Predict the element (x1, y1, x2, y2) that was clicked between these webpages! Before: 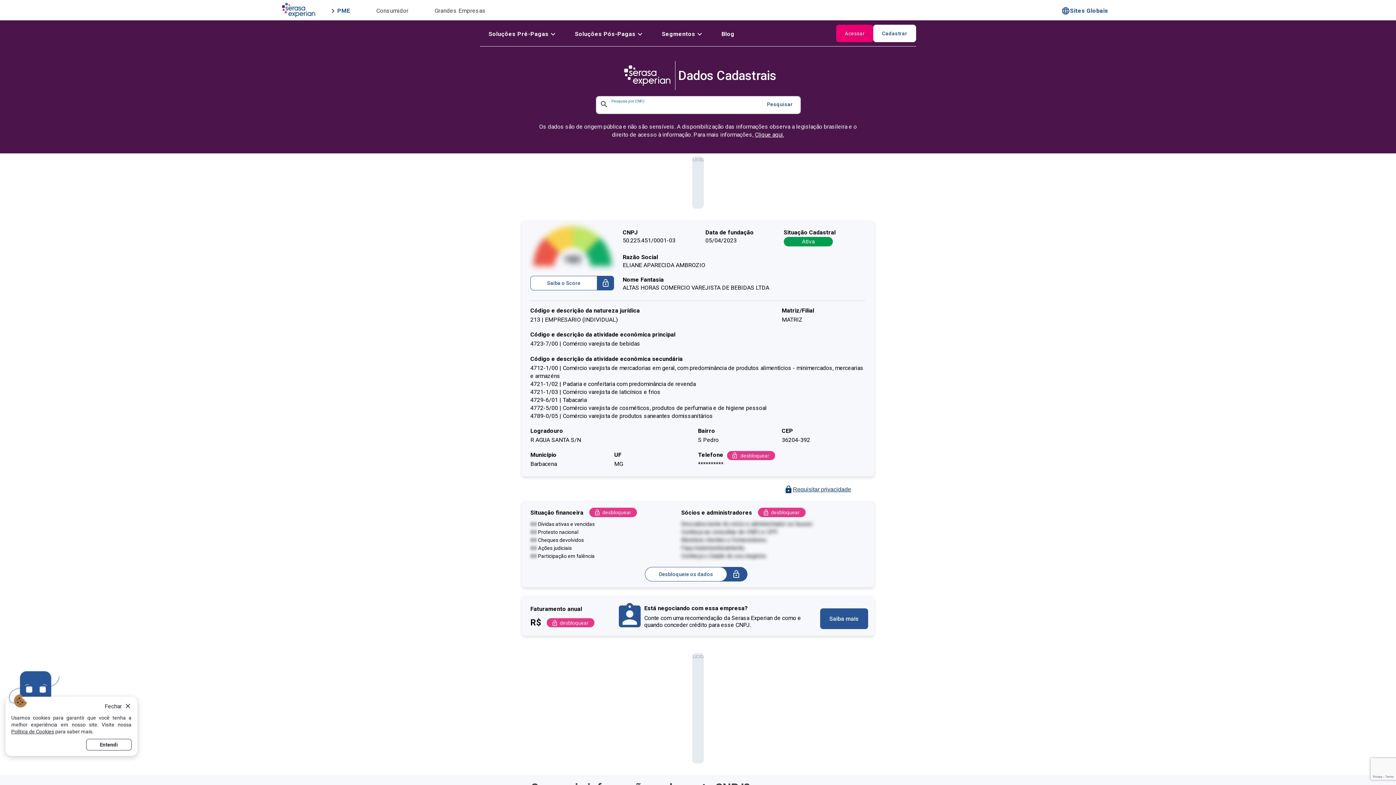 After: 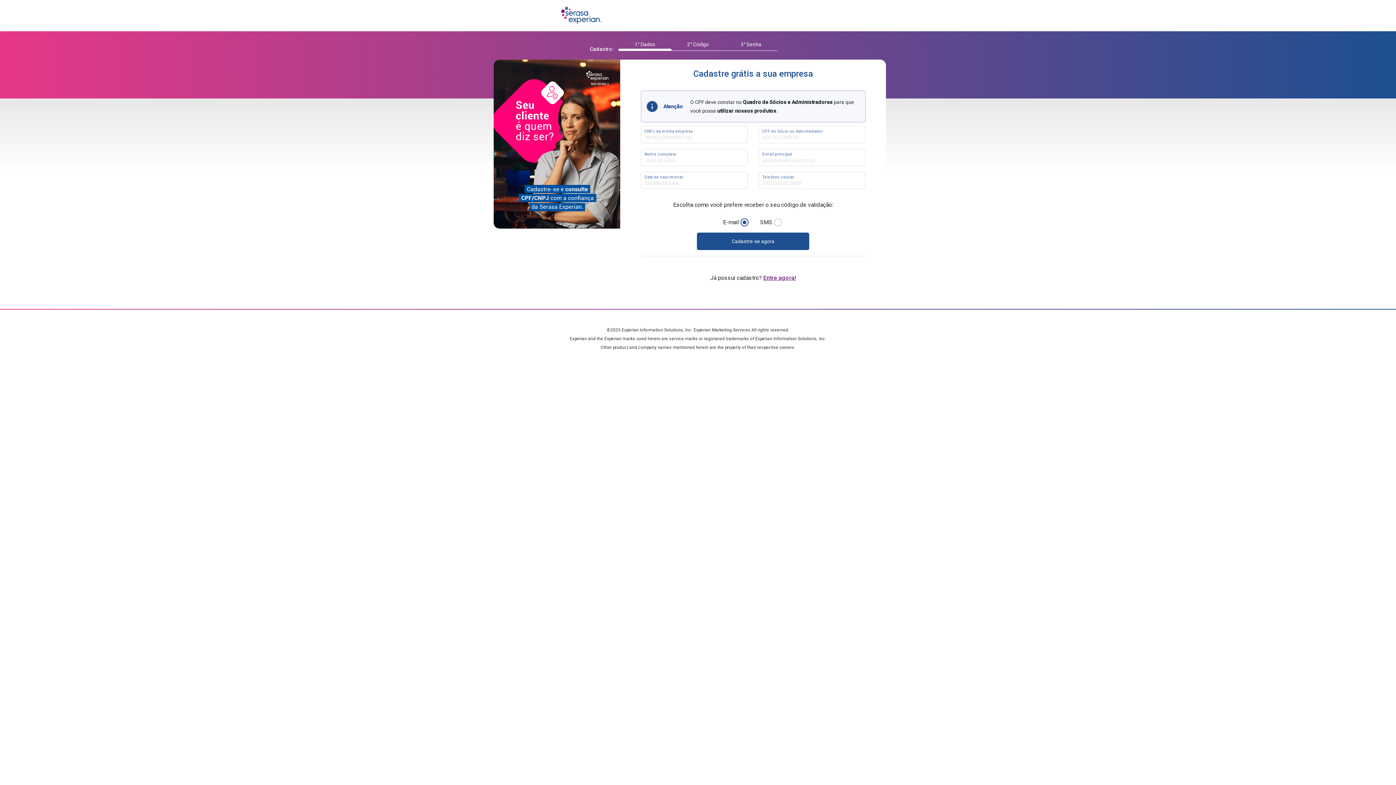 Action: label: desbloquear bbox: (727, 451, 775, 460)